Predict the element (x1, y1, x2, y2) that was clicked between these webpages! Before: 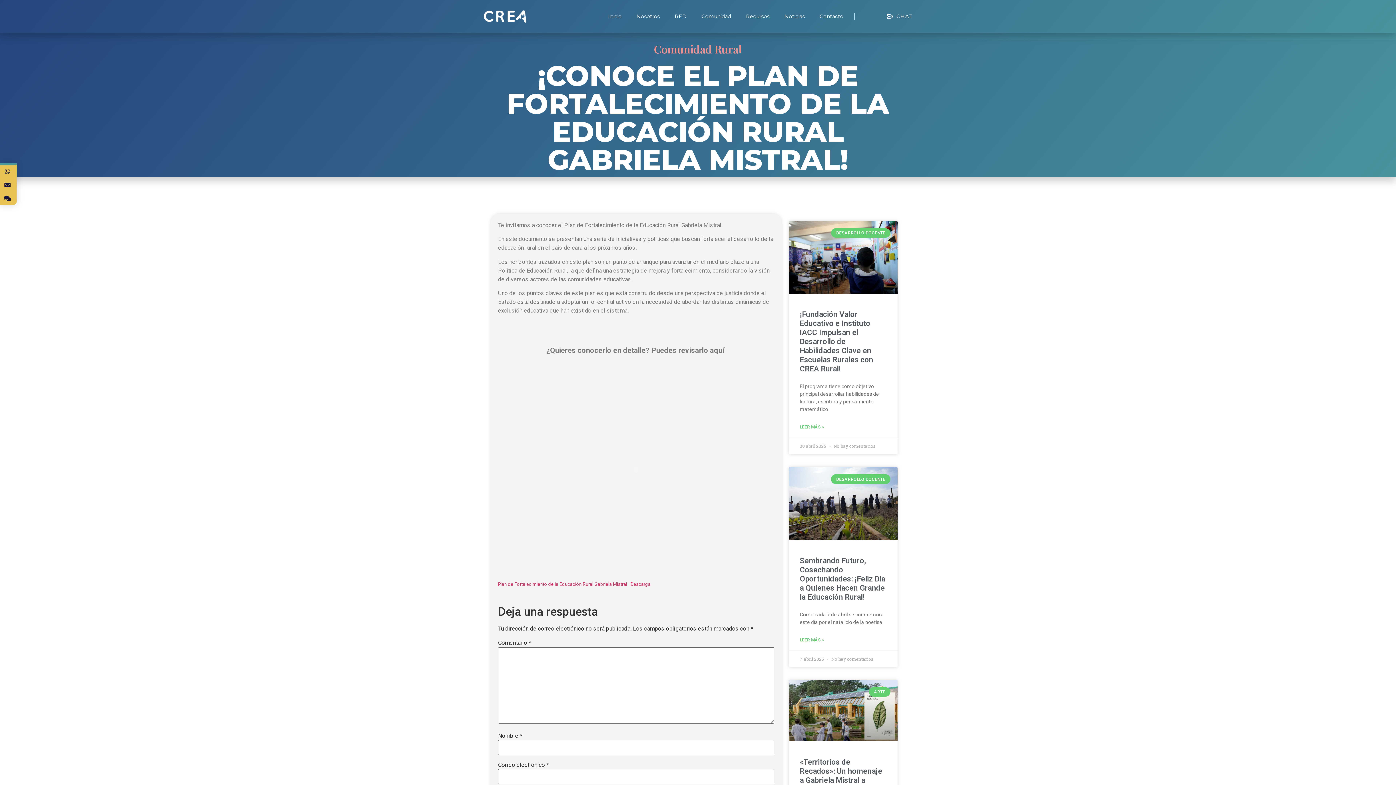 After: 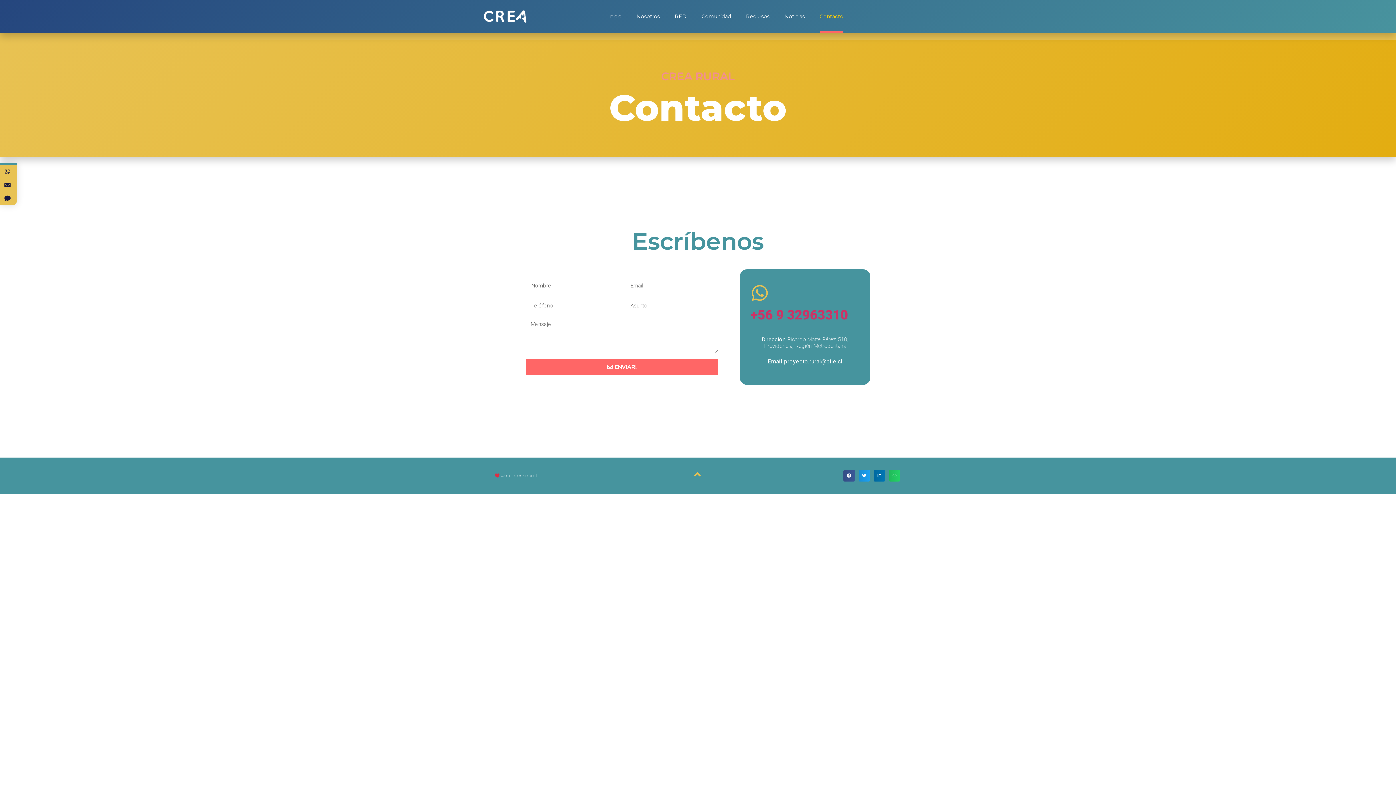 Action: label: Contacto bbox: (819, 0, 843, 32)